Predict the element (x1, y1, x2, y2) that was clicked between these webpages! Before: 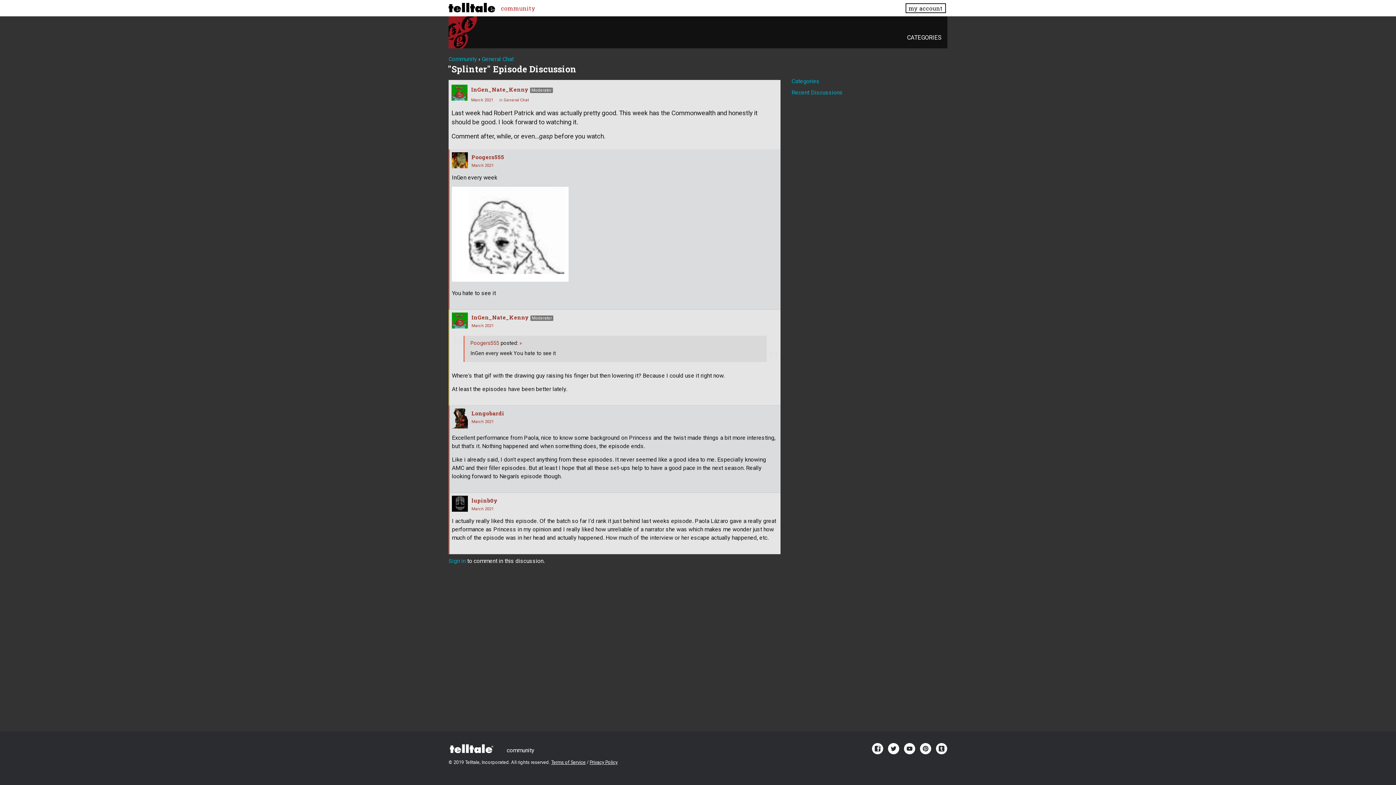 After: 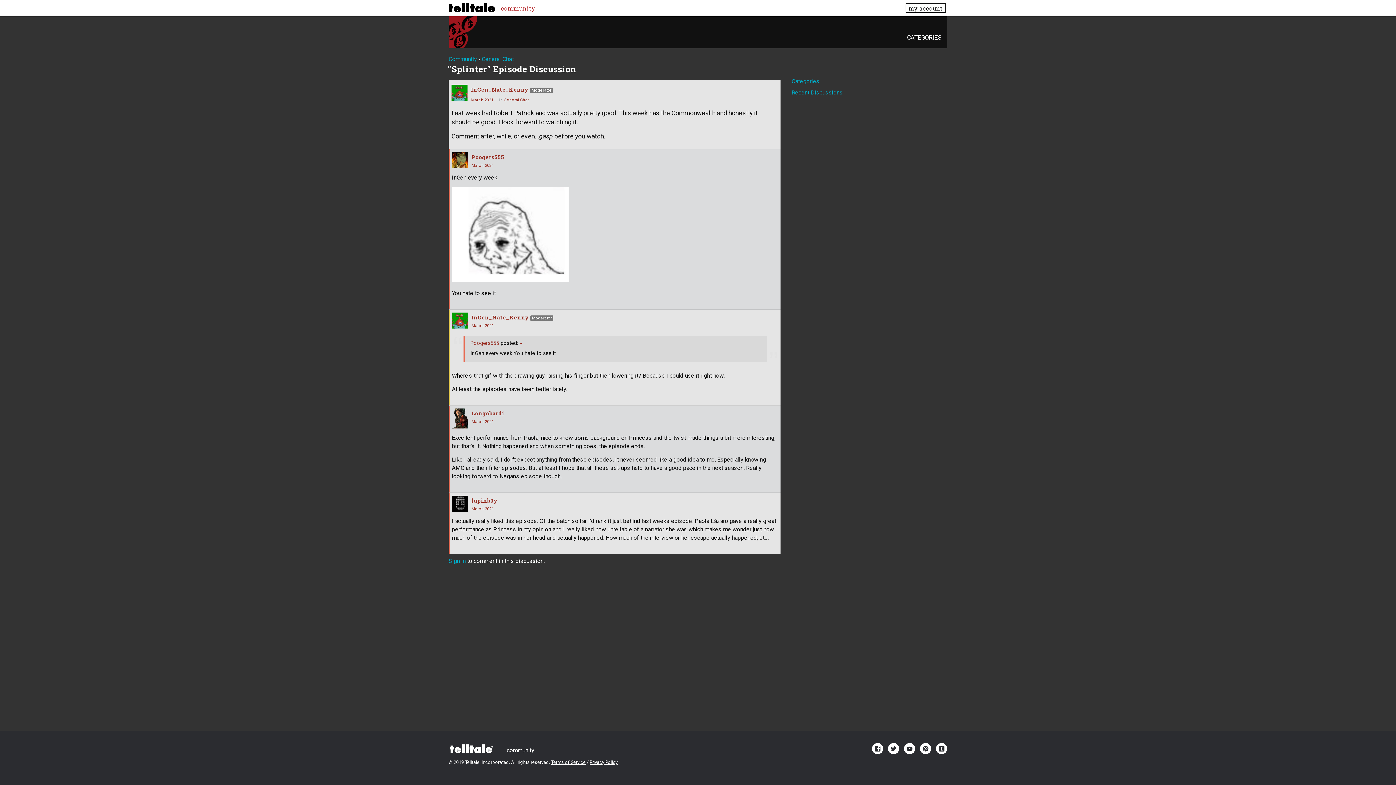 Action: bbox: (920, 743, 931, 754)